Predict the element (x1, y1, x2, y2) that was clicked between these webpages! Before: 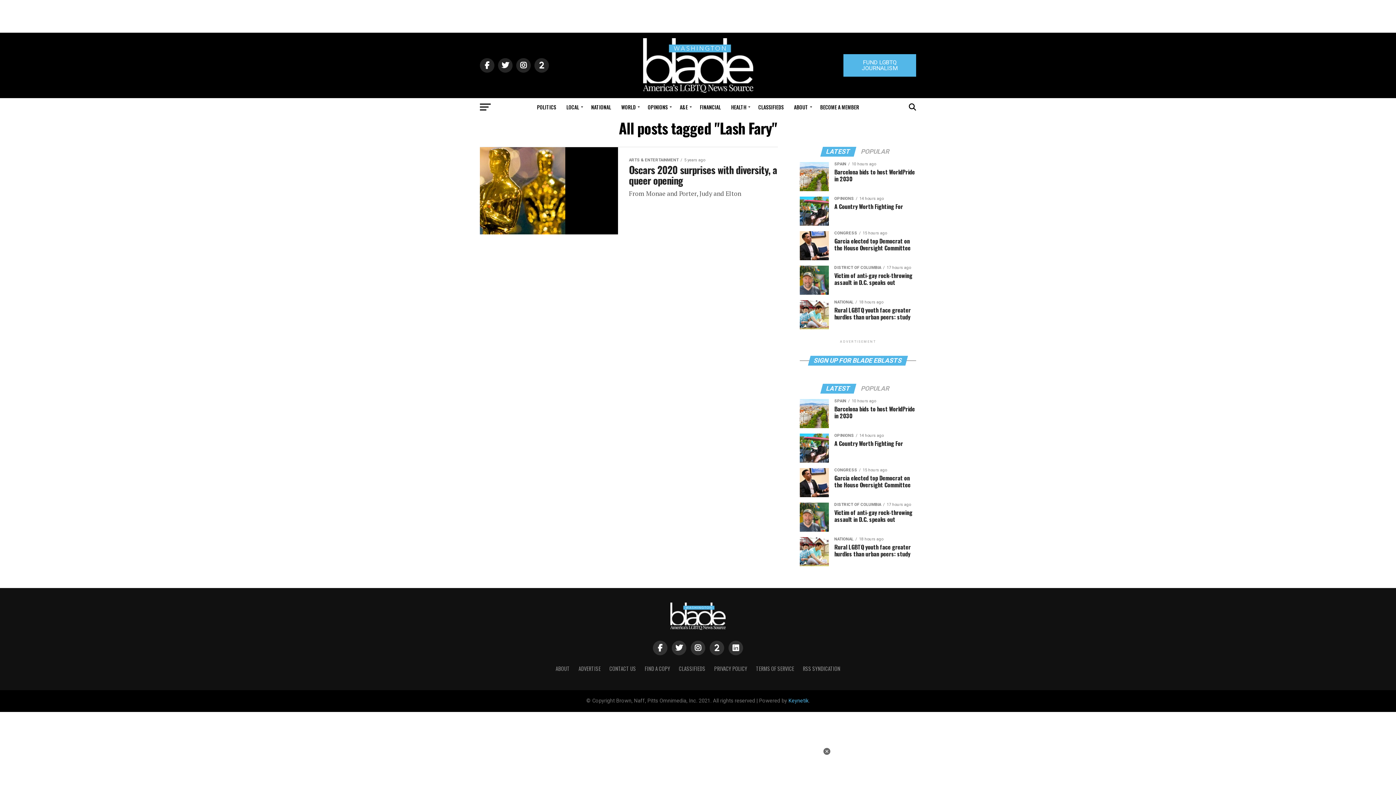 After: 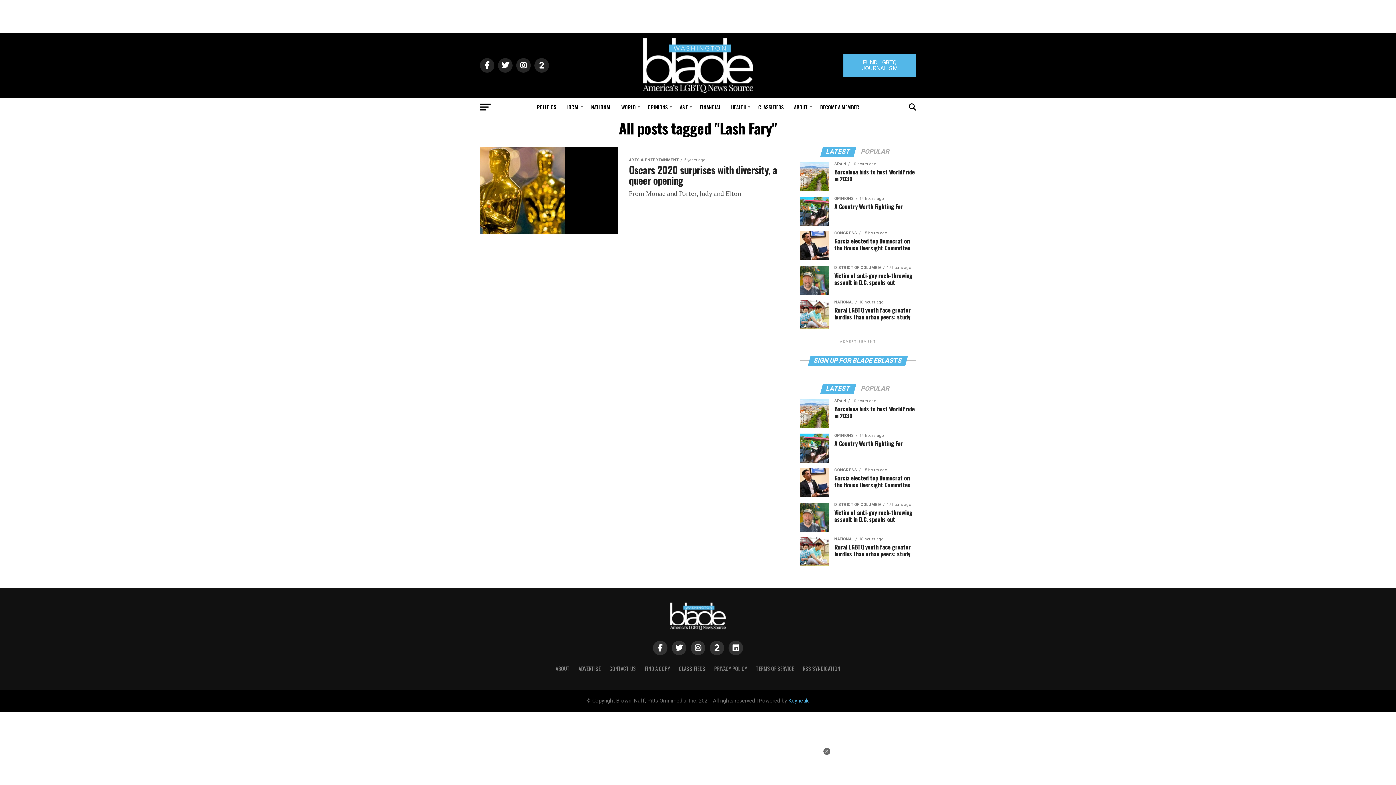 Action: bbox: (821, 386, 855, 392) label: LATEST